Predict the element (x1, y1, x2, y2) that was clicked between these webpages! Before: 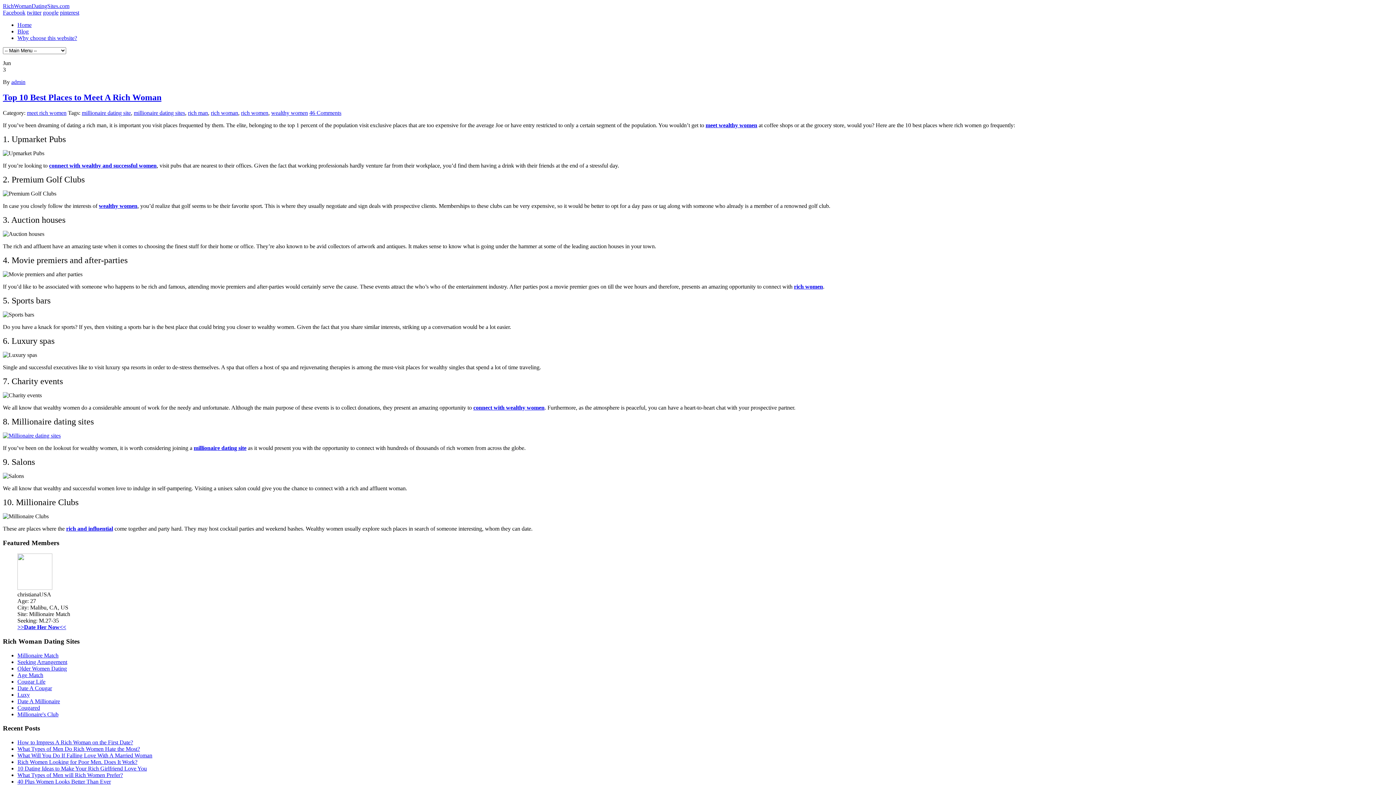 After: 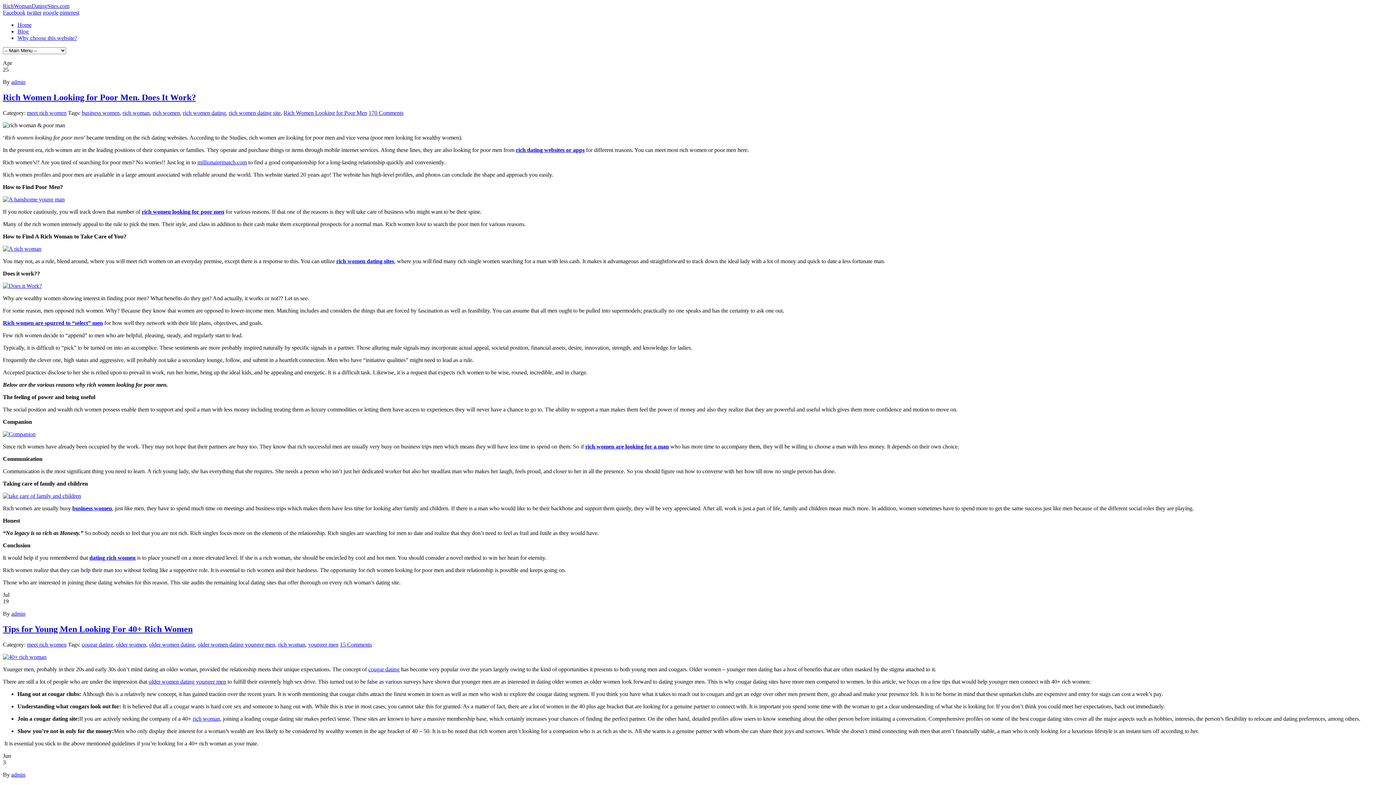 Action: bbox: (26, 109, 66, 115) label: meet rich women